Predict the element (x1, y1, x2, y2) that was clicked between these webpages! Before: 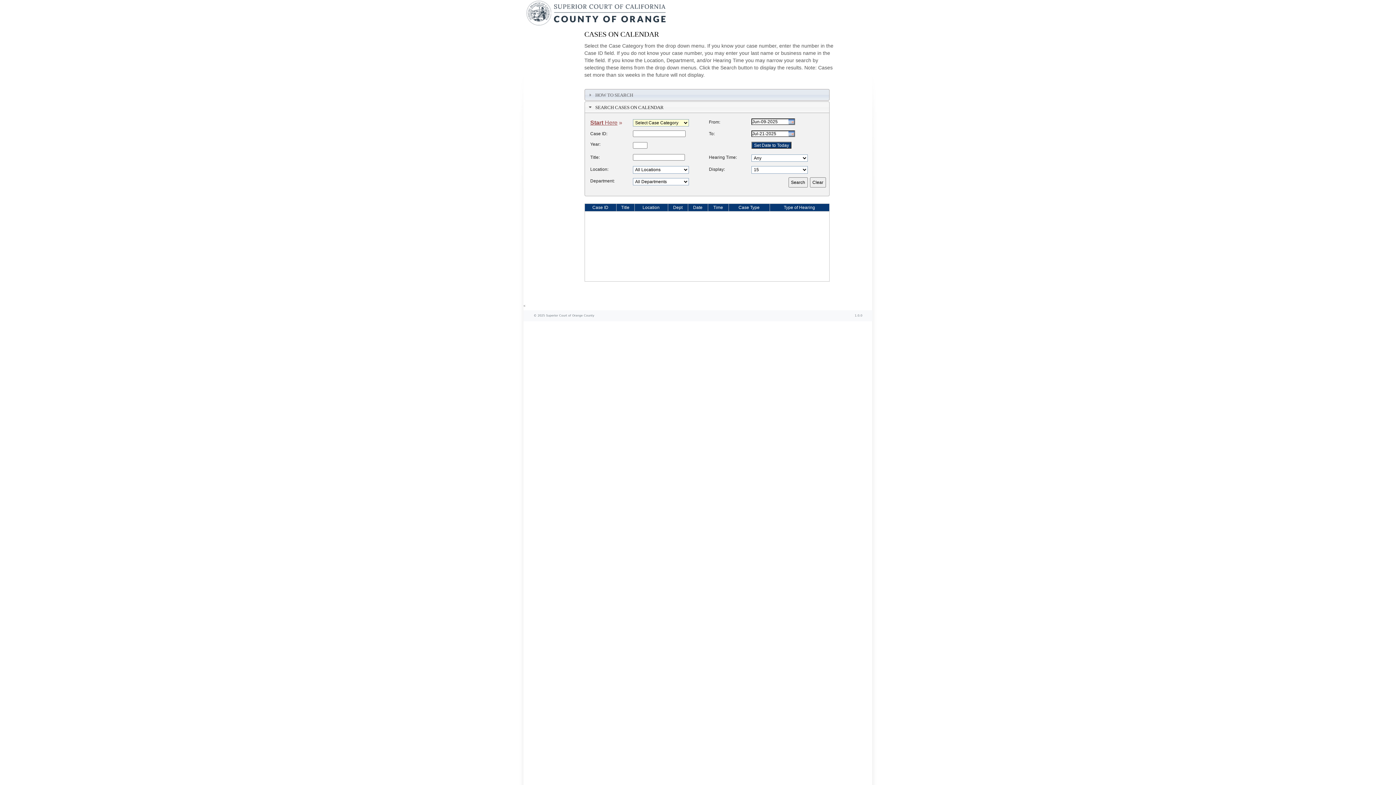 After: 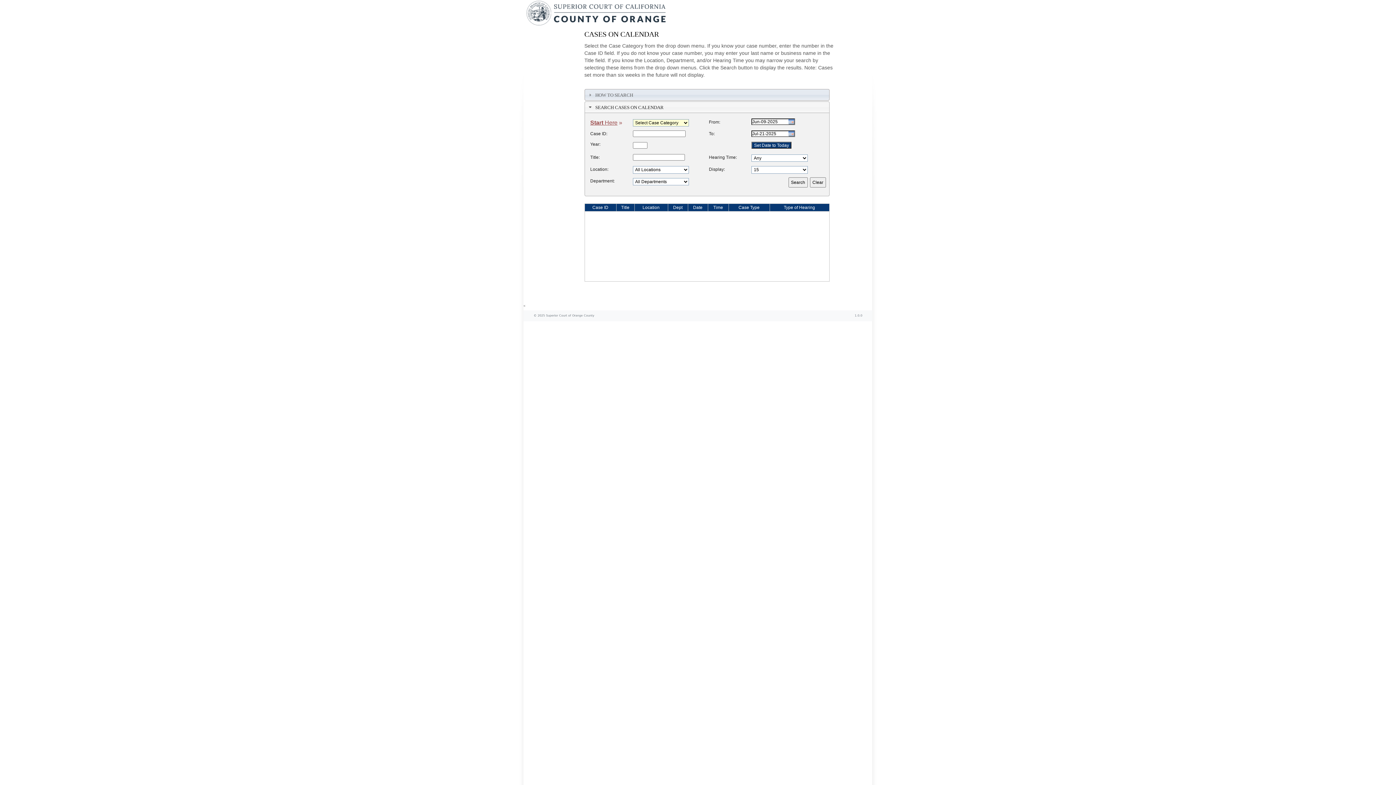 Action: bbox: (523, 0, 670, 29)